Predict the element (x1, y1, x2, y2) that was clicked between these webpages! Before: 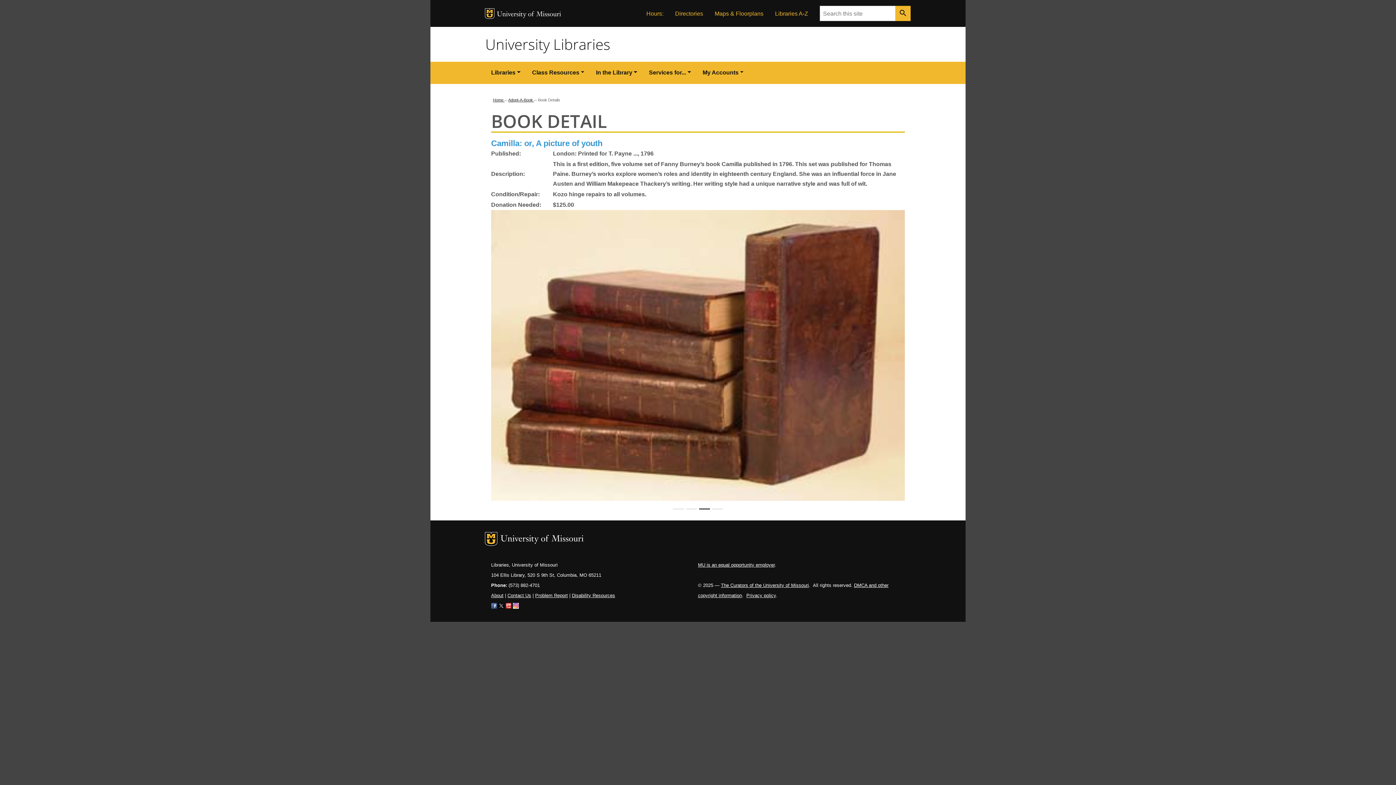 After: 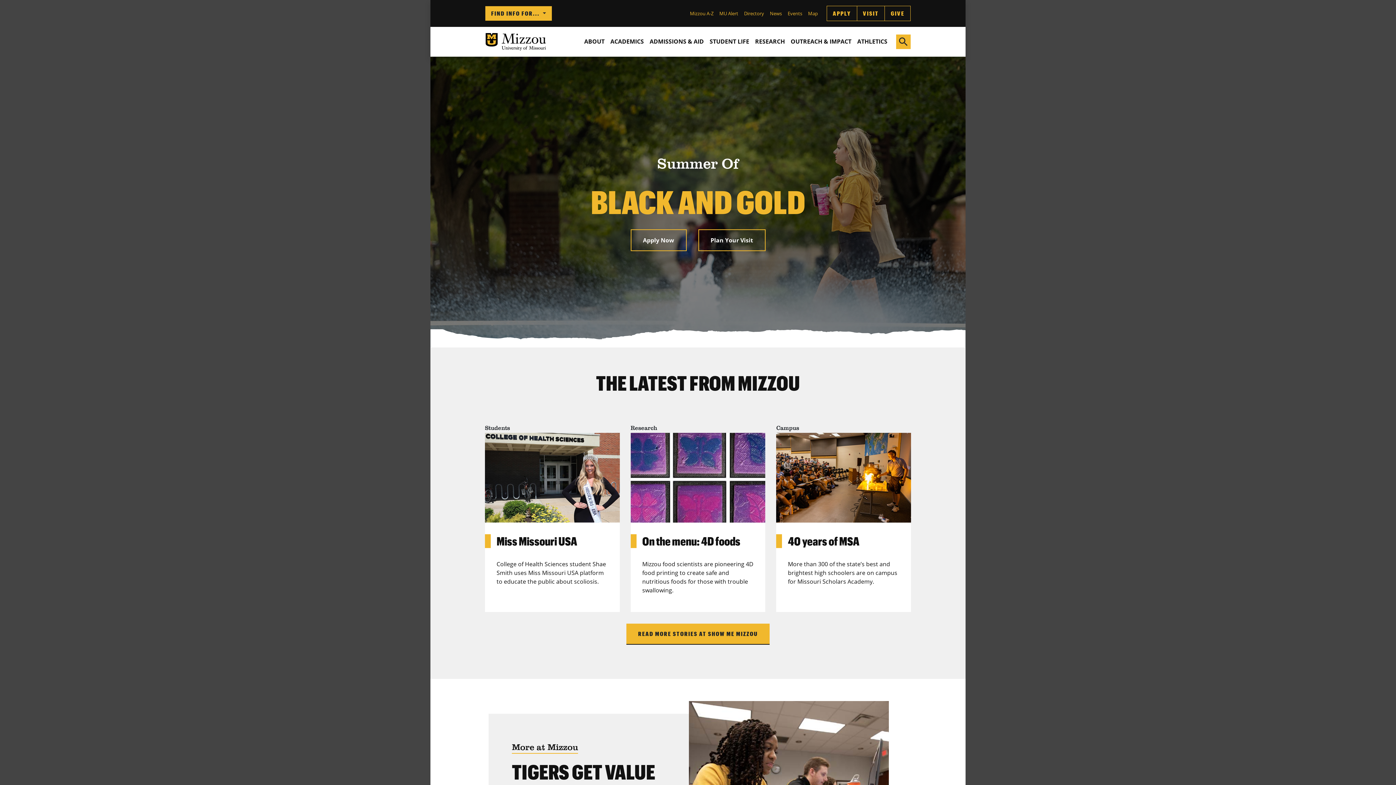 Action: bbox: (485, 513, 497, 527) label: MU Logo